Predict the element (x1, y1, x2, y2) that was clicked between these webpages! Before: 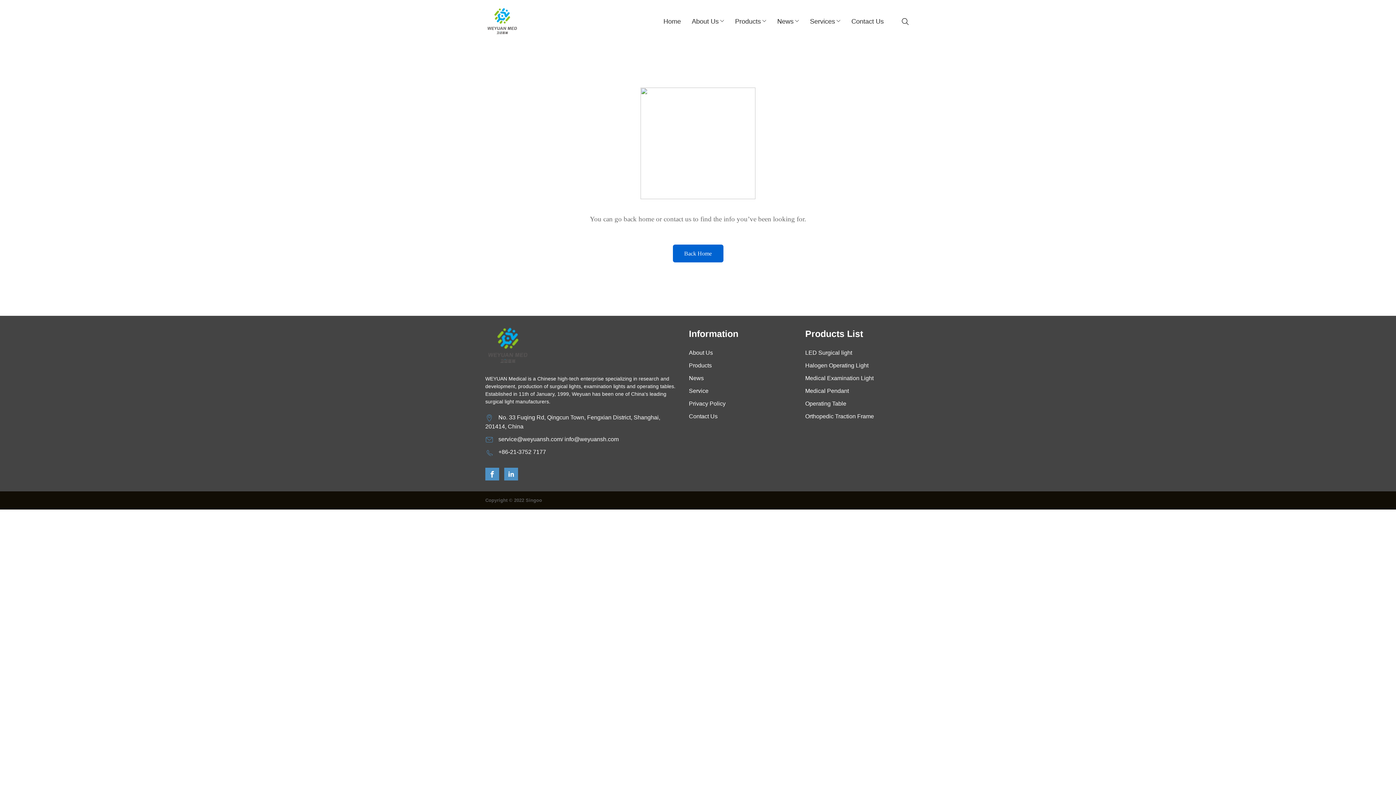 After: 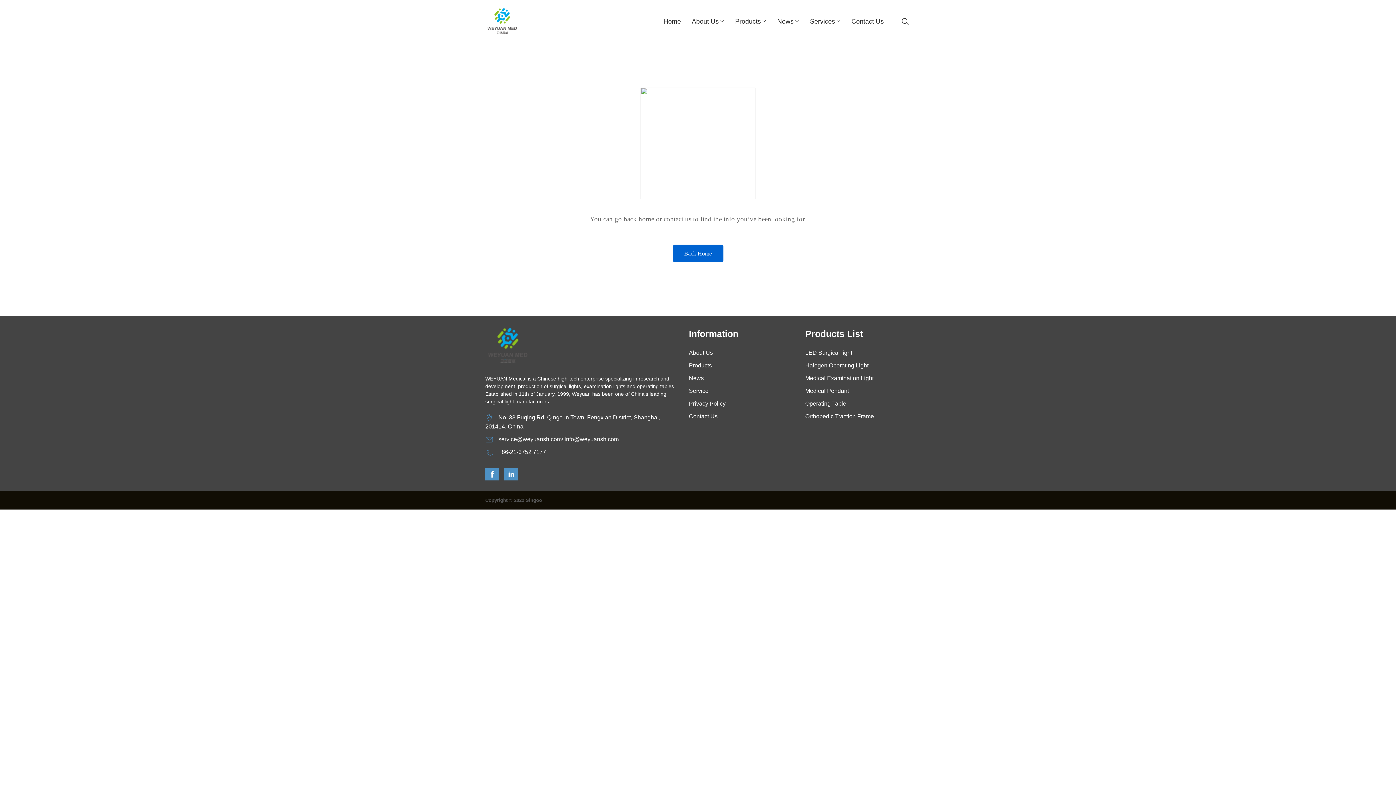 Action: label: info@weyuansh.com bbox: (564, 434, 618, 444)